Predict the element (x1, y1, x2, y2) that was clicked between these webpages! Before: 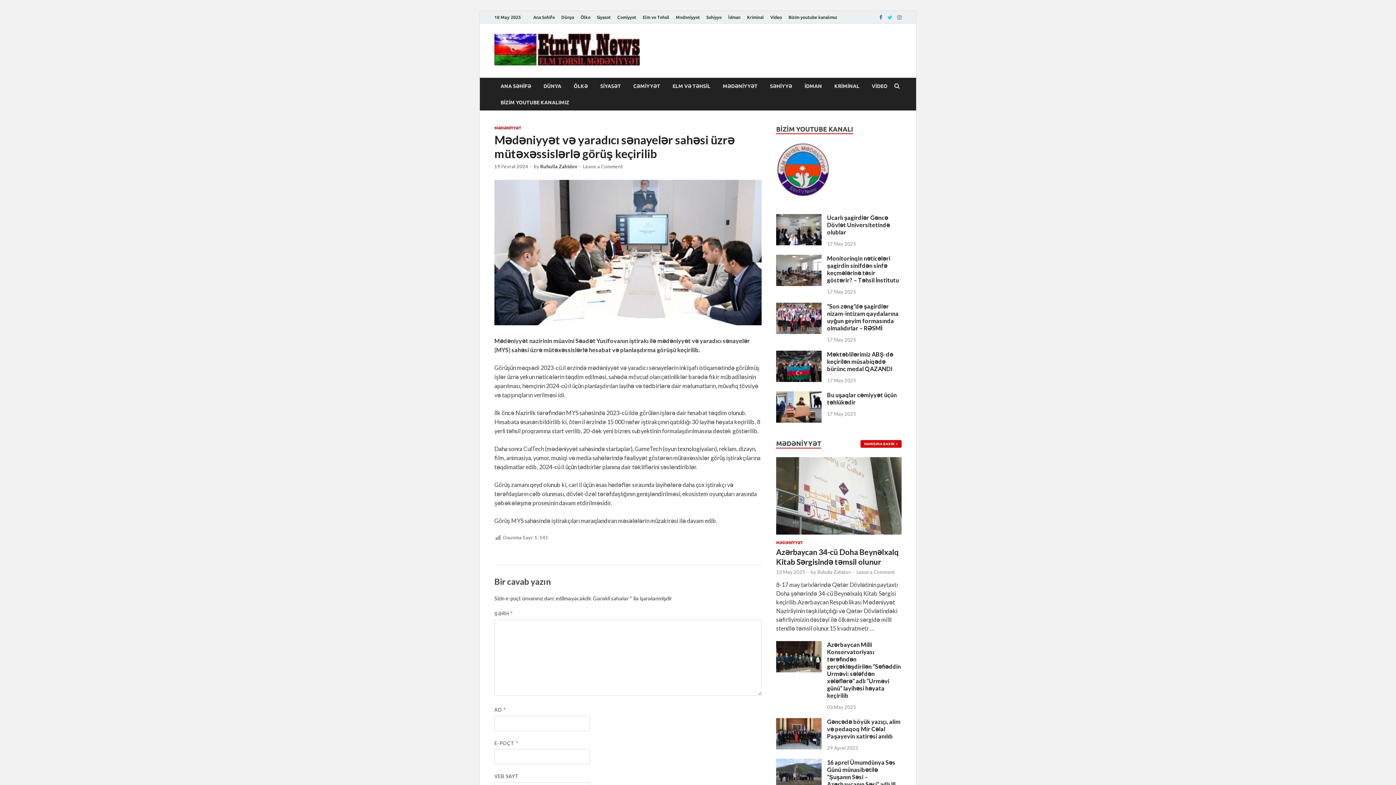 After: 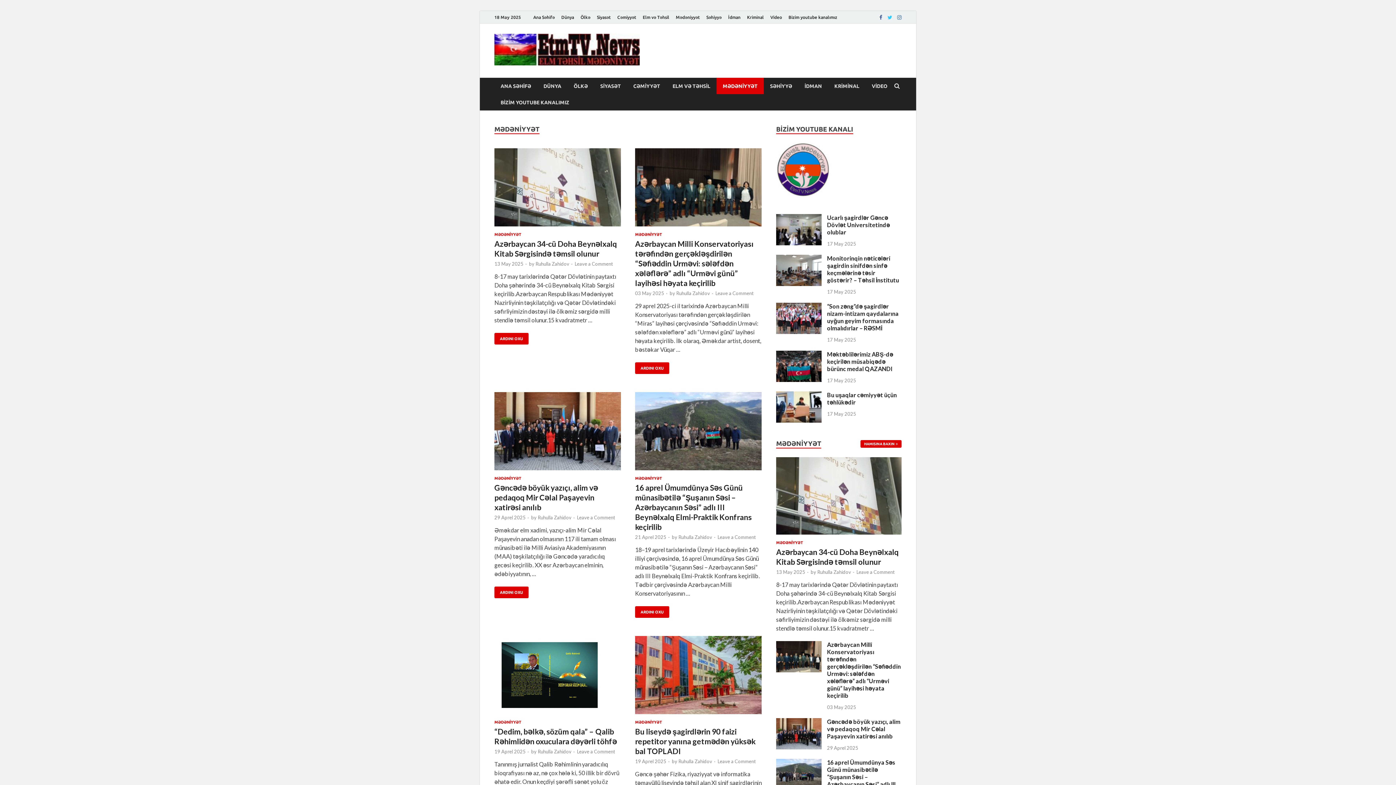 Action: bbox: (716, 77, 764, 94) label: MƏDƏNİYYƏT